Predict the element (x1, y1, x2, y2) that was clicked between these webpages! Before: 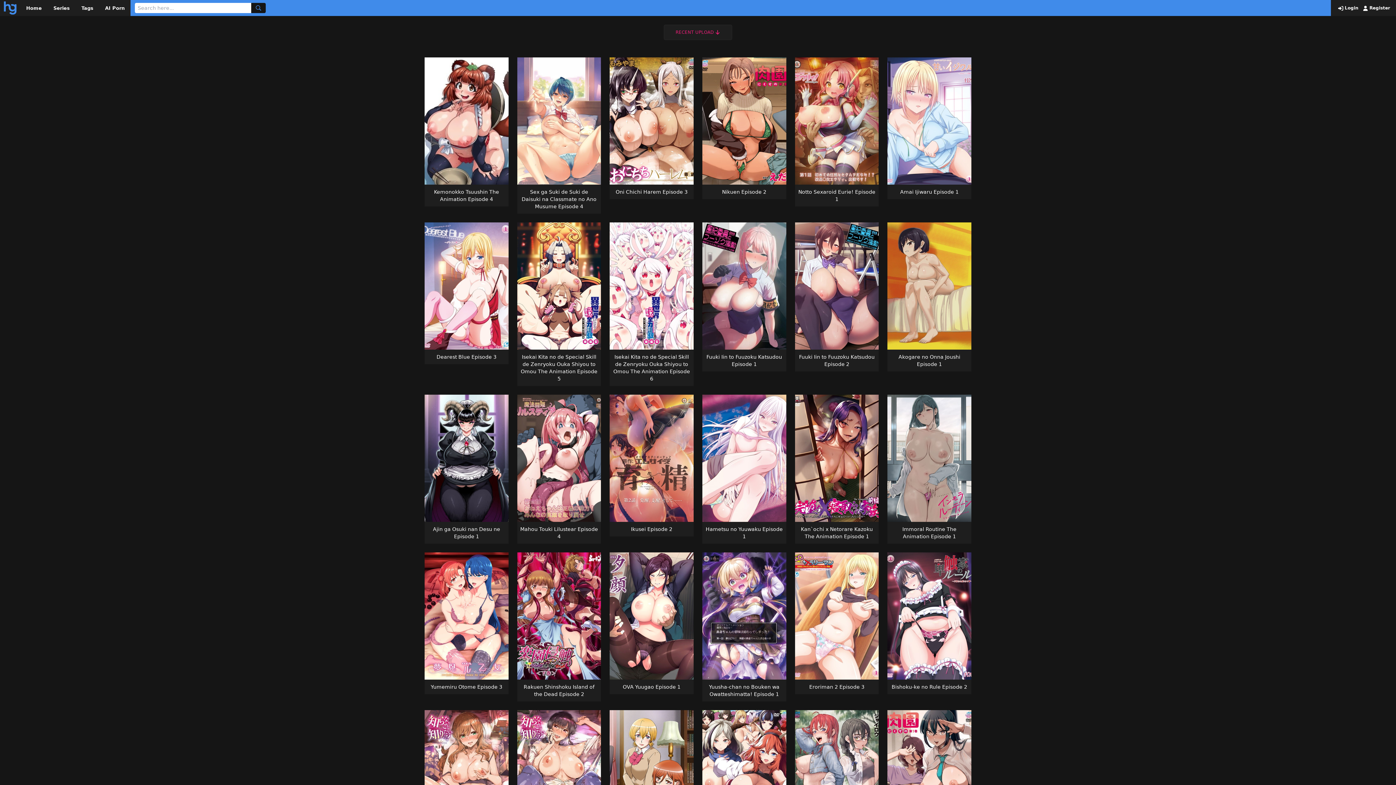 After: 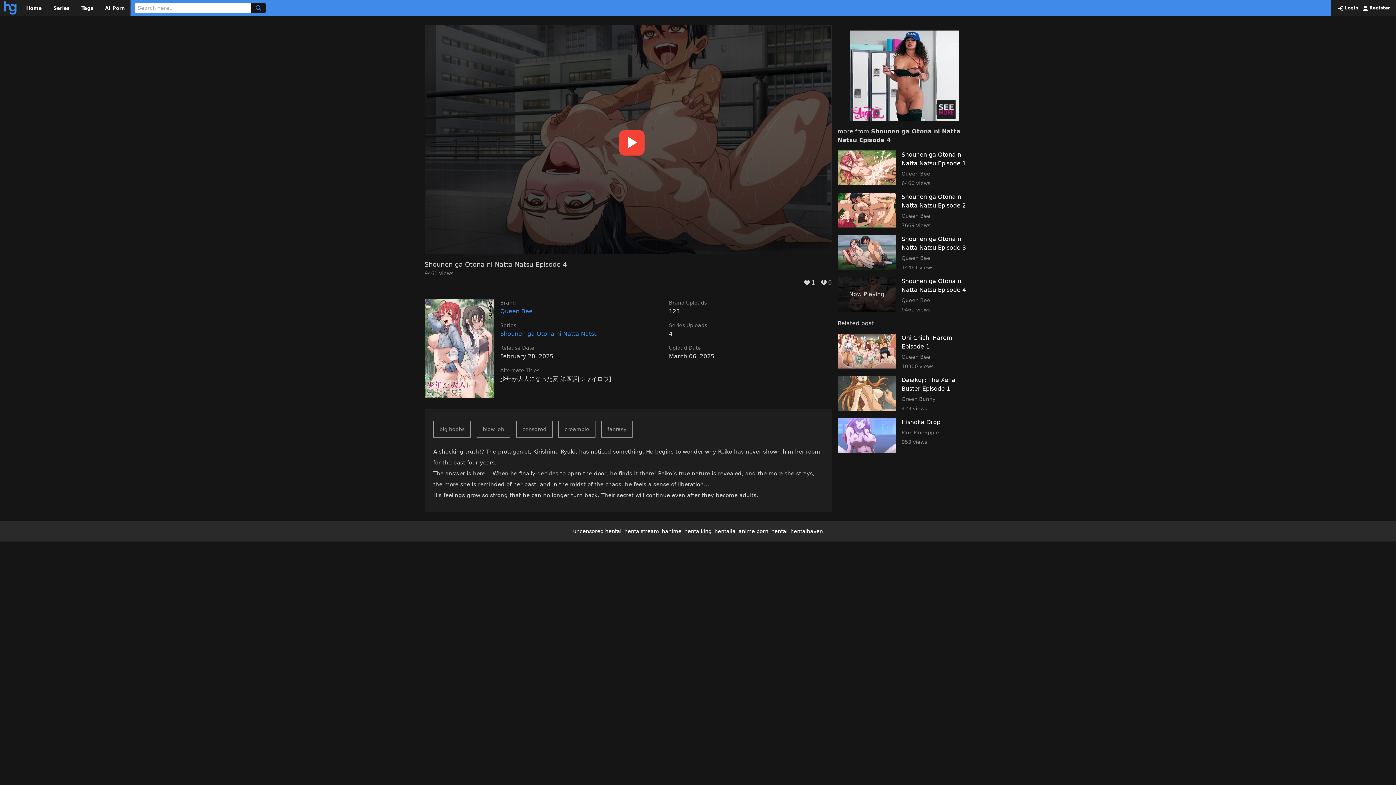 Action: label: Shounen ga Otona ni Natta Natsu Episode 4 bbox: (795, 710, 879, 859)